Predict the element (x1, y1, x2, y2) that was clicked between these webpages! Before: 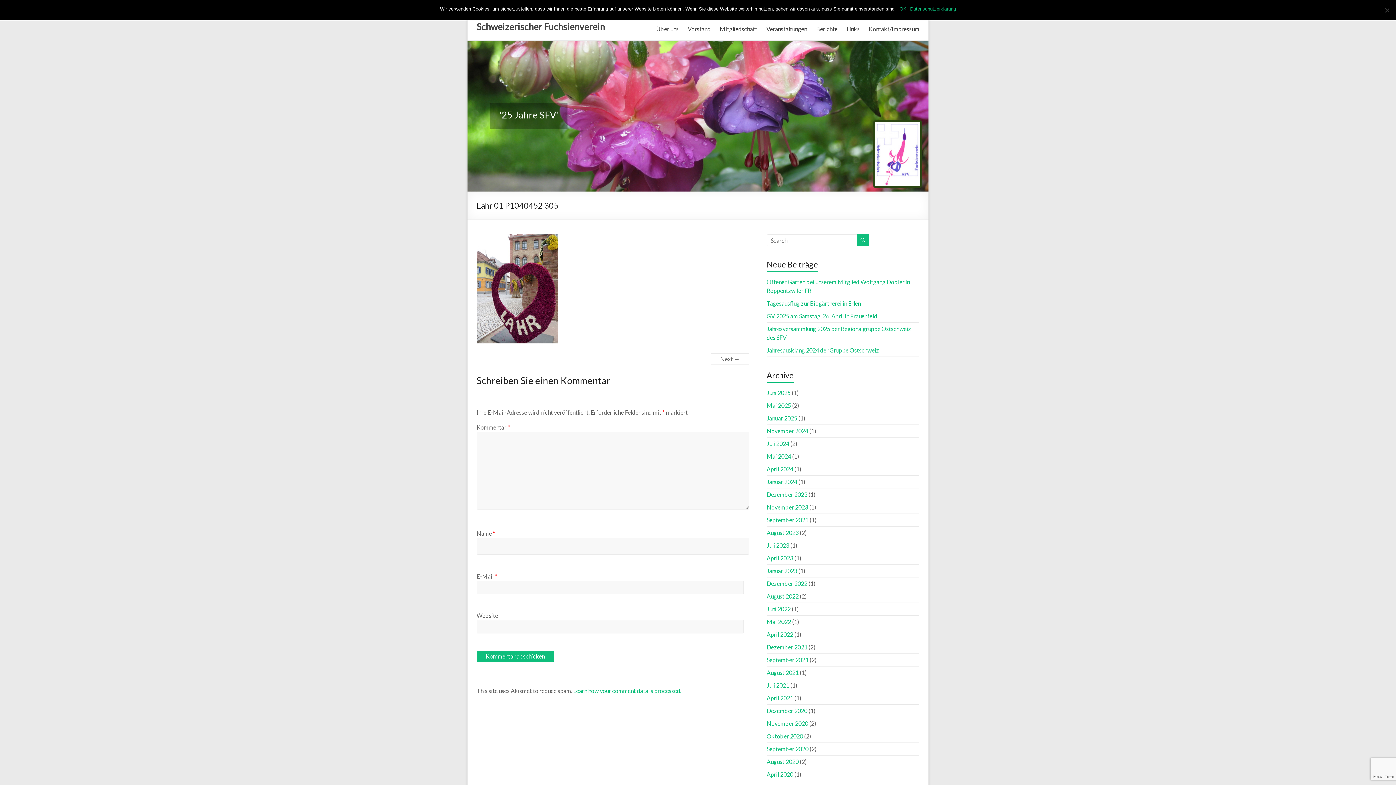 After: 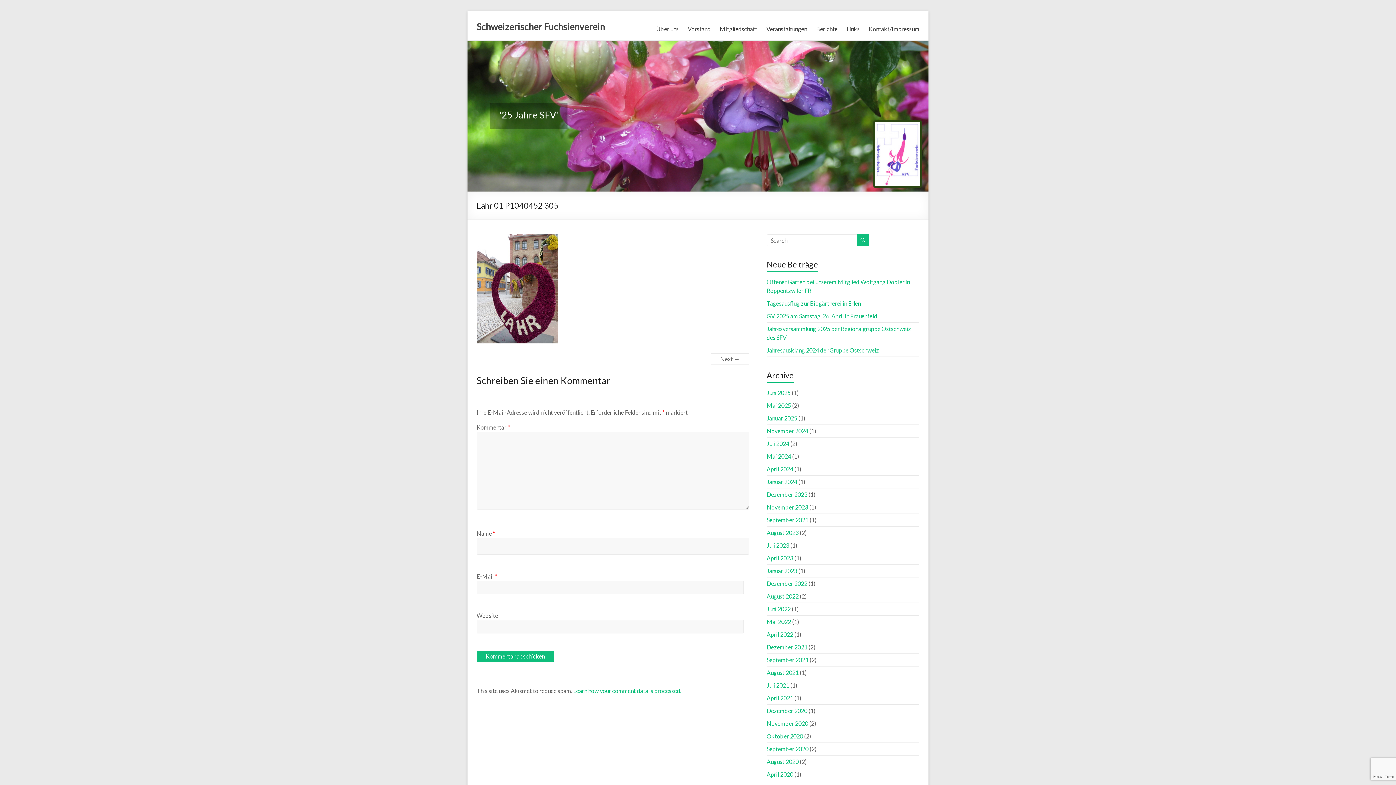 Action: label: OK bbox: (899, 5, 906, 12)